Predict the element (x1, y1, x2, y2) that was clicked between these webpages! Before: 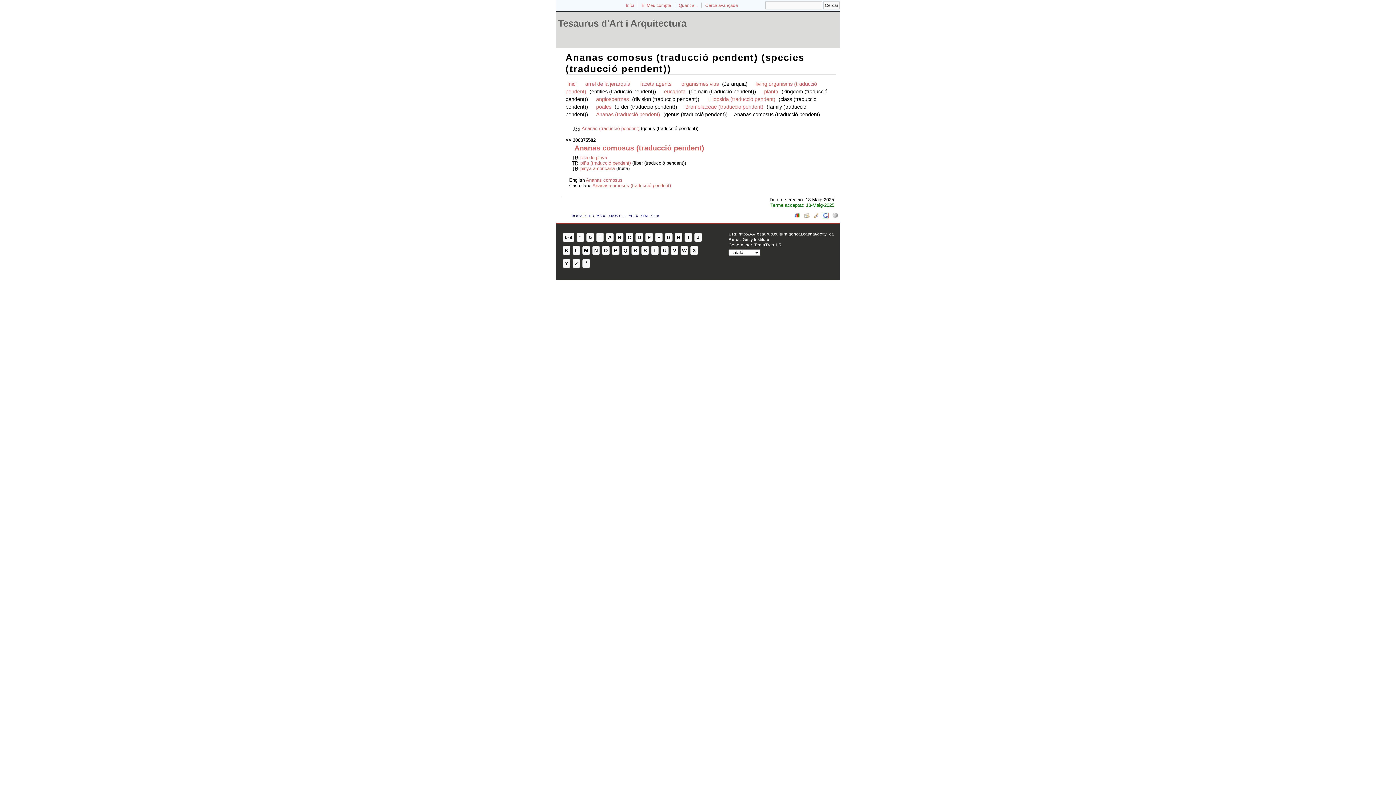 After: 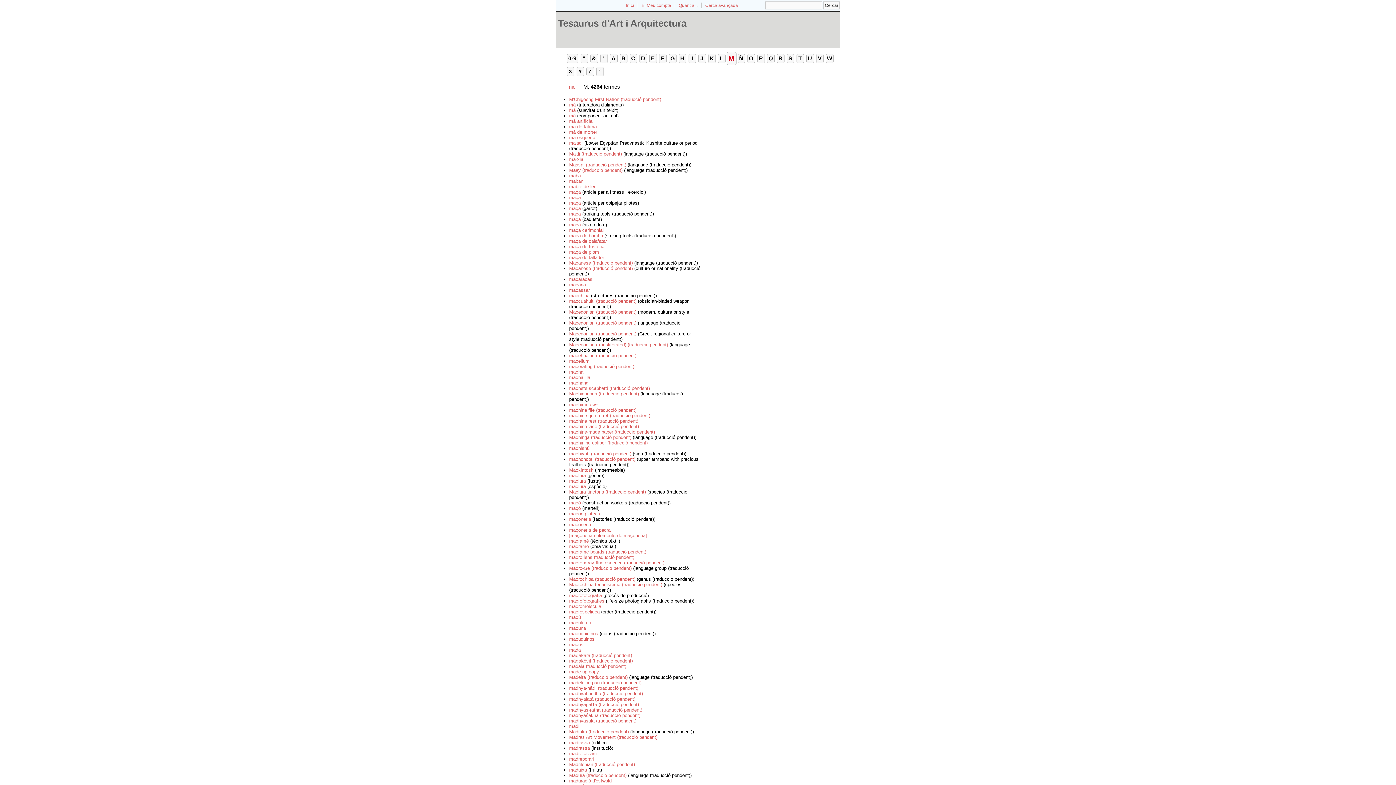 Action: label: M bbox: (582, 245, 590, 255)